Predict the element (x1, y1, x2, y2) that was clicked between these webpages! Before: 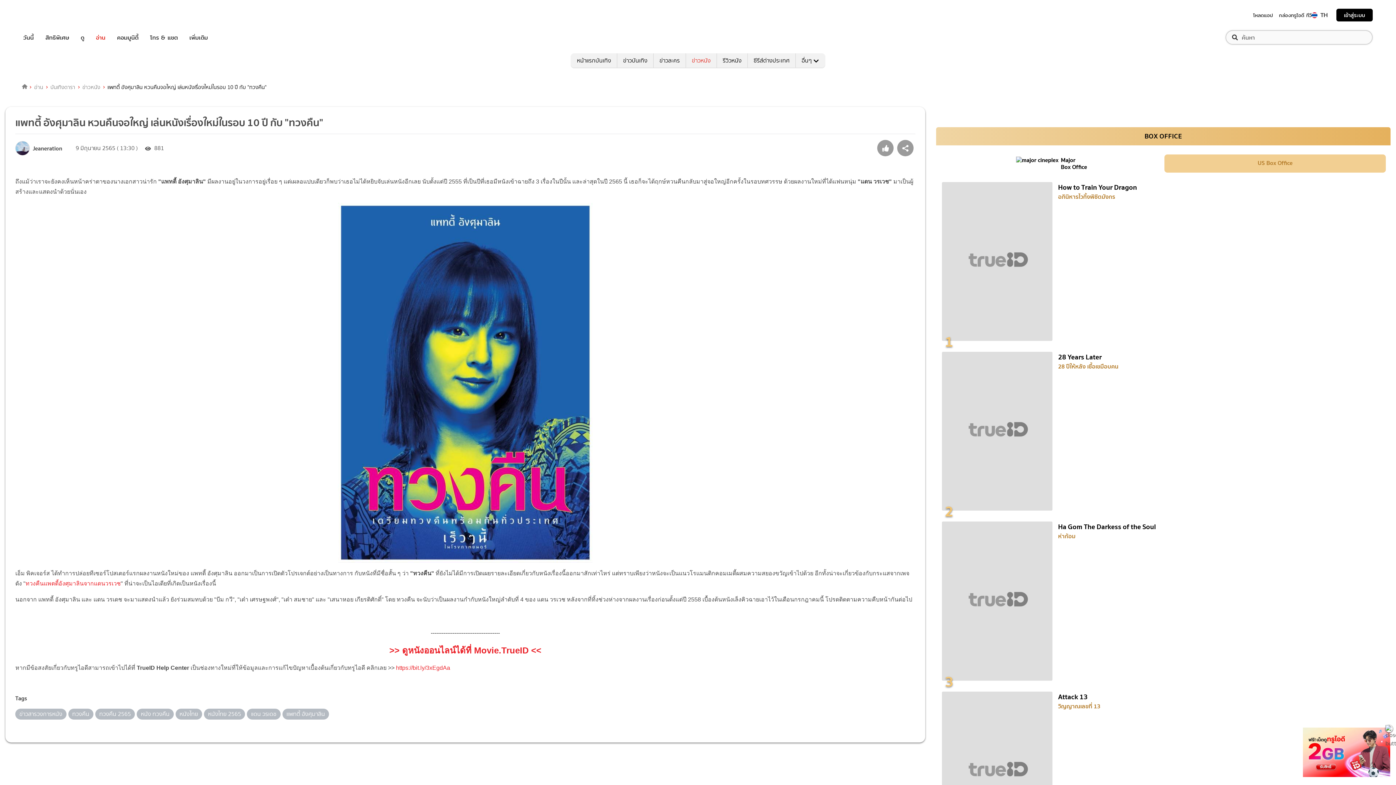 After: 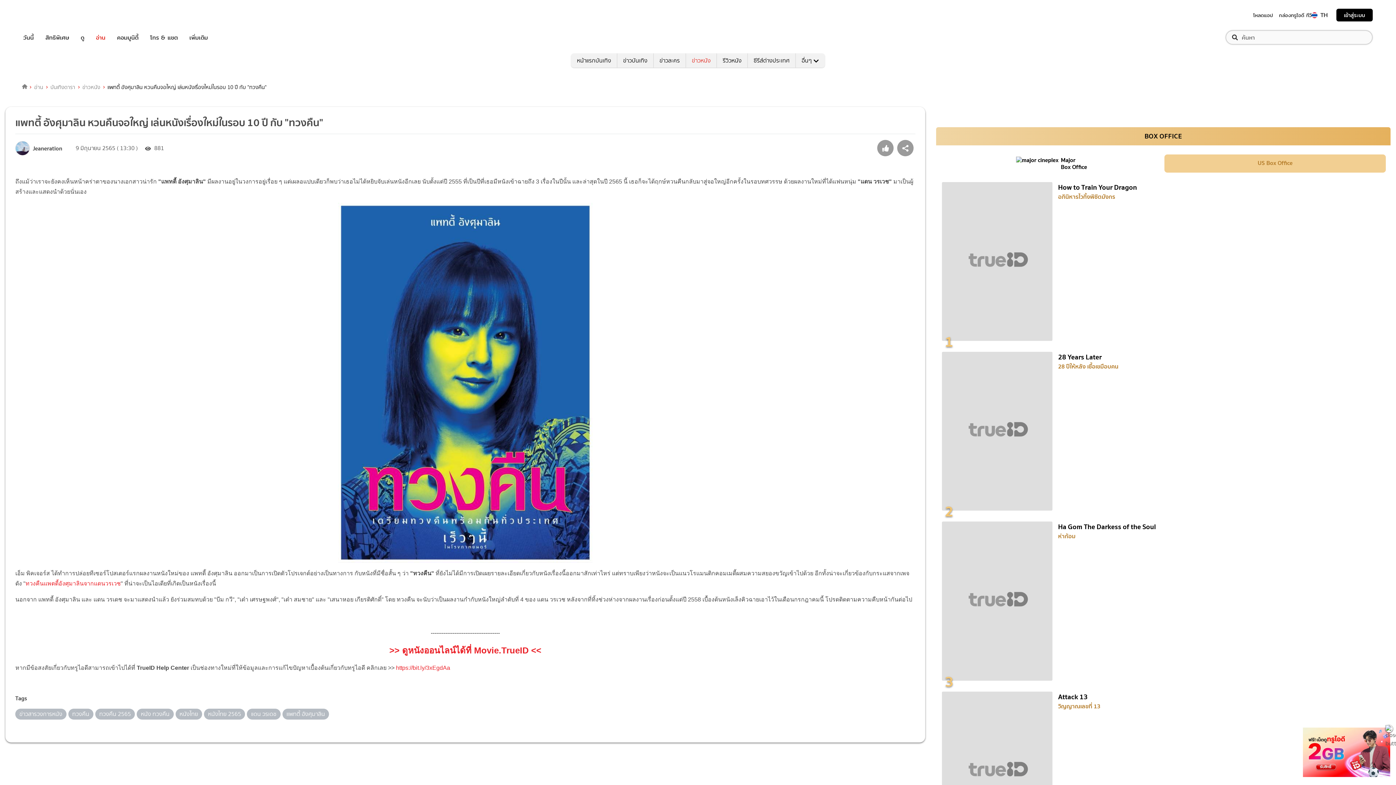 Action: bbox: (107, 82, 266, 91) label: แพทตี้ อังศุมาลิน หวนคืนจอใหญ่ เล่นหนังเรื่องใหม่ในรอบ 10 ปี กับ "ทวงคืน"